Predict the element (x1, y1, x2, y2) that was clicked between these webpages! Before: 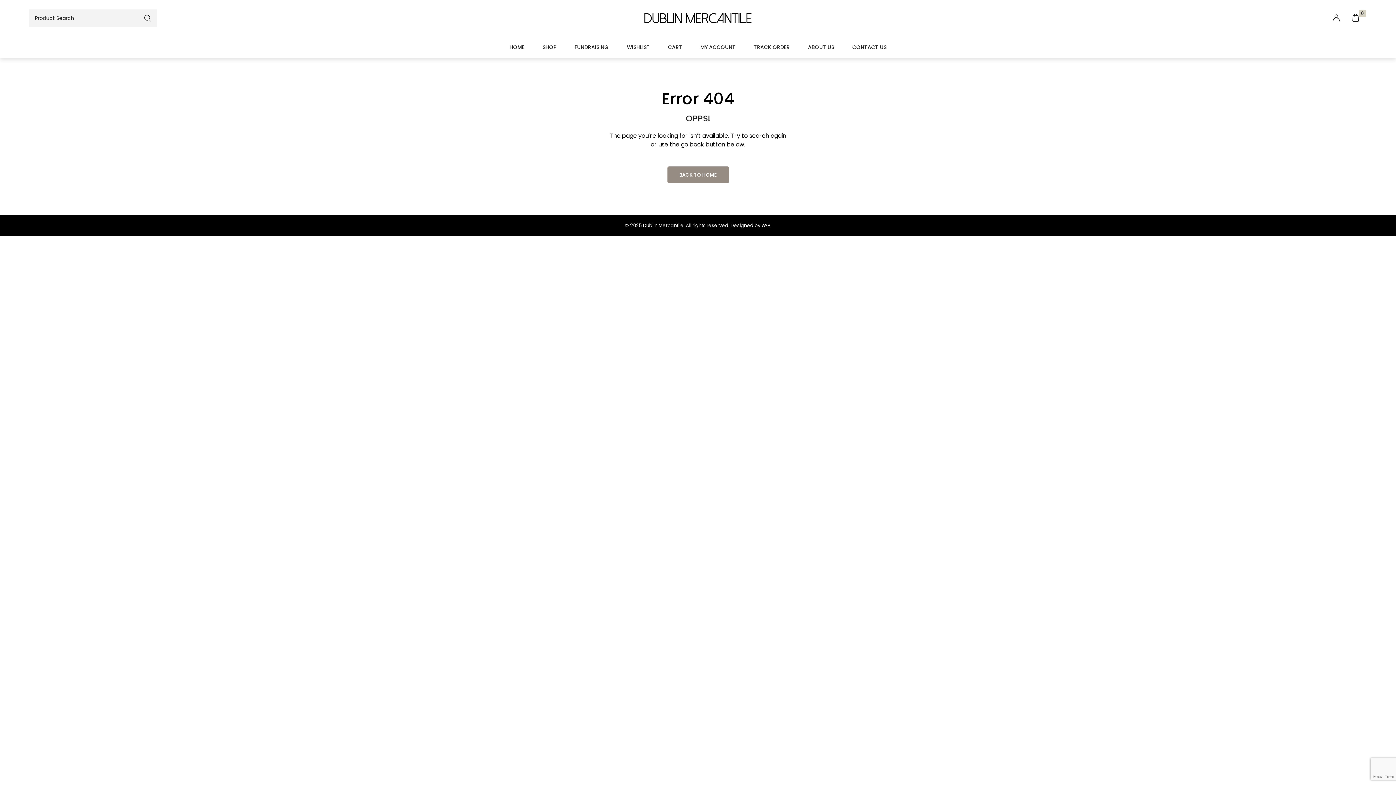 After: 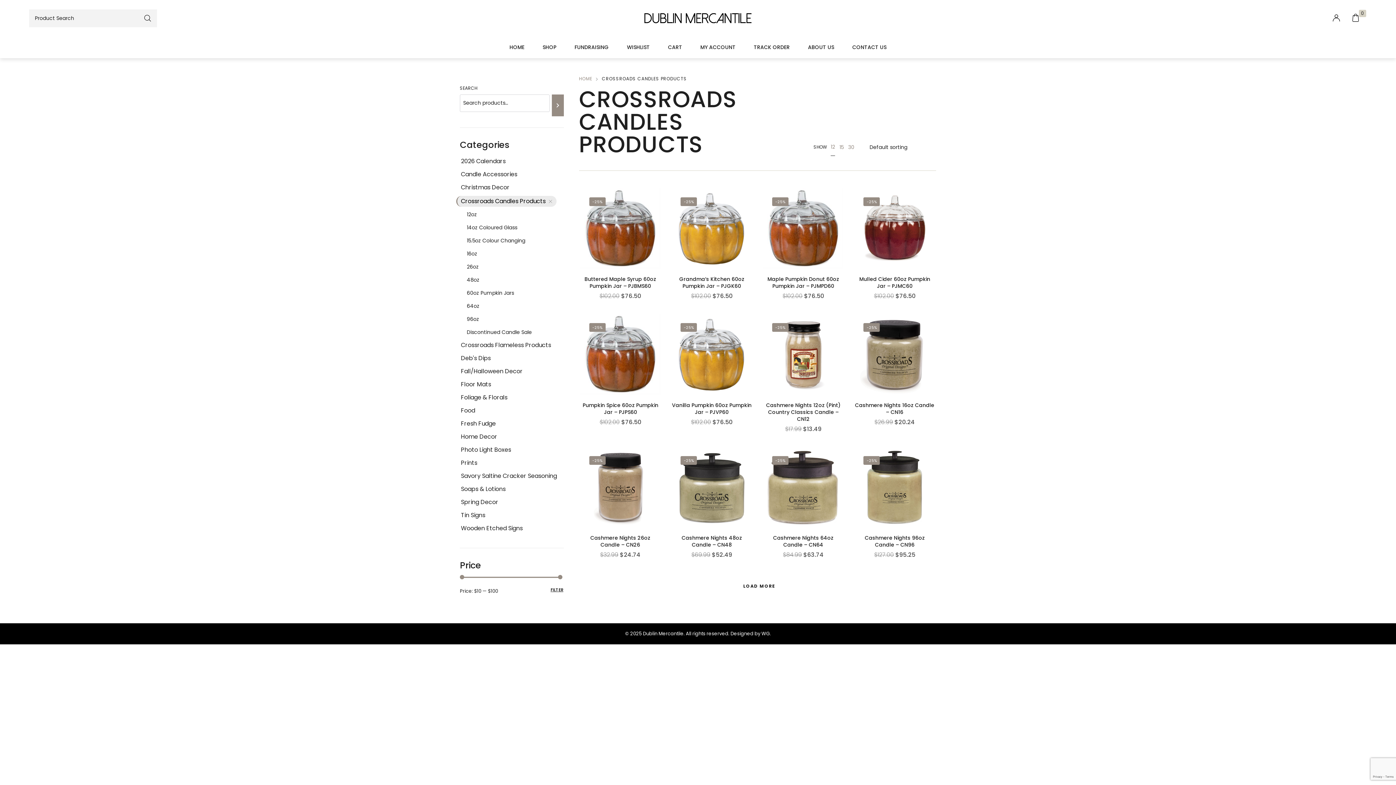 Action: bbox: (542, 42, 556, 51) label: SHOP